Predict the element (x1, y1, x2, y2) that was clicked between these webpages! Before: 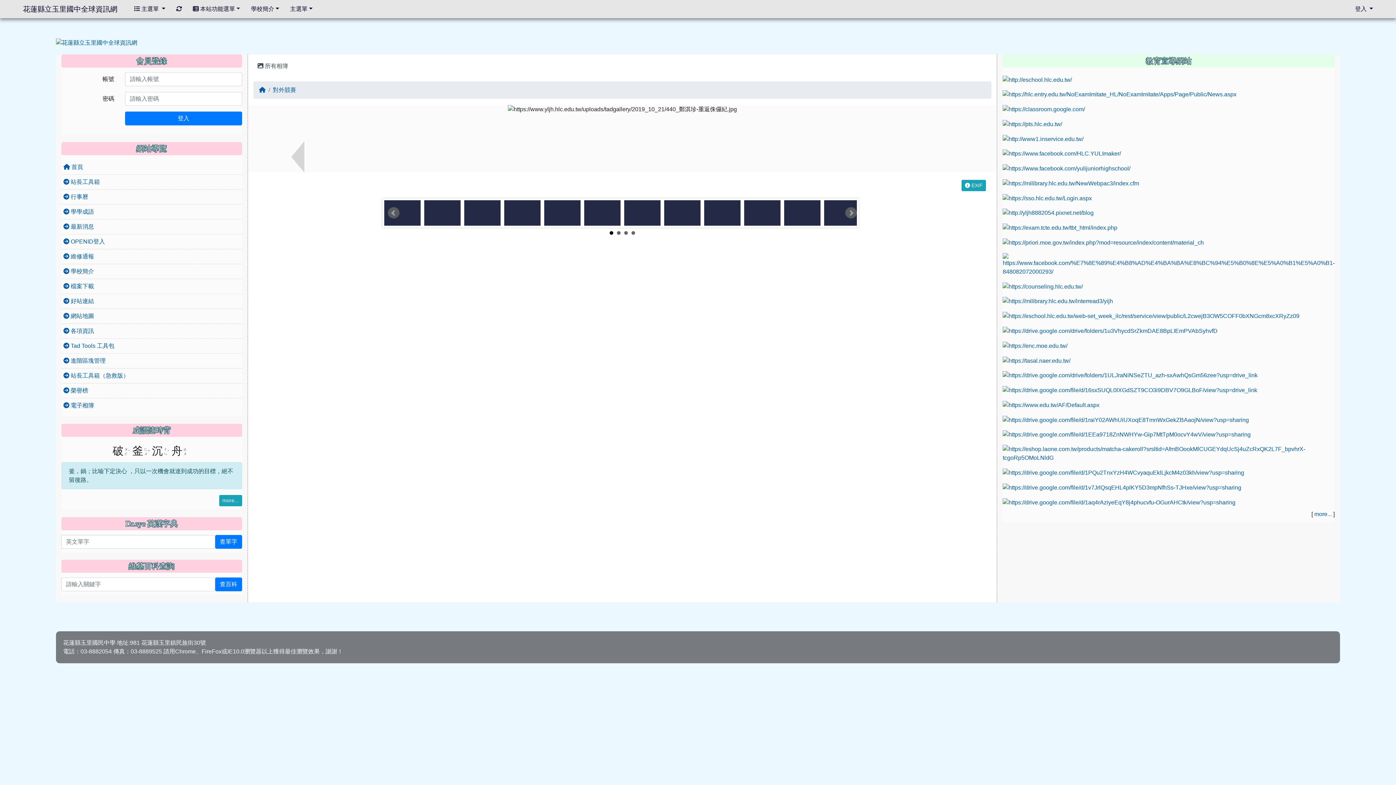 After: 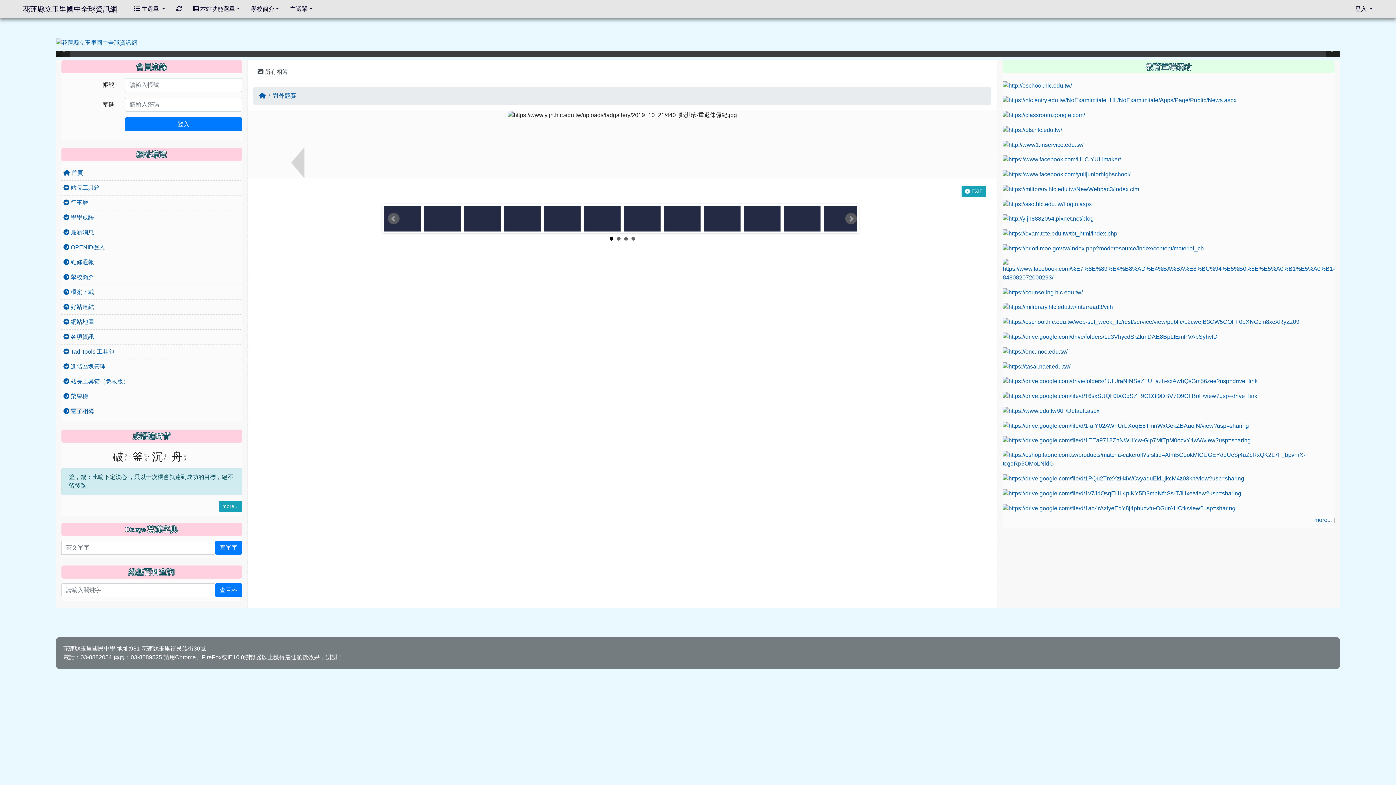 Action: label: ::: bbox: (61, 54, 64, 59)